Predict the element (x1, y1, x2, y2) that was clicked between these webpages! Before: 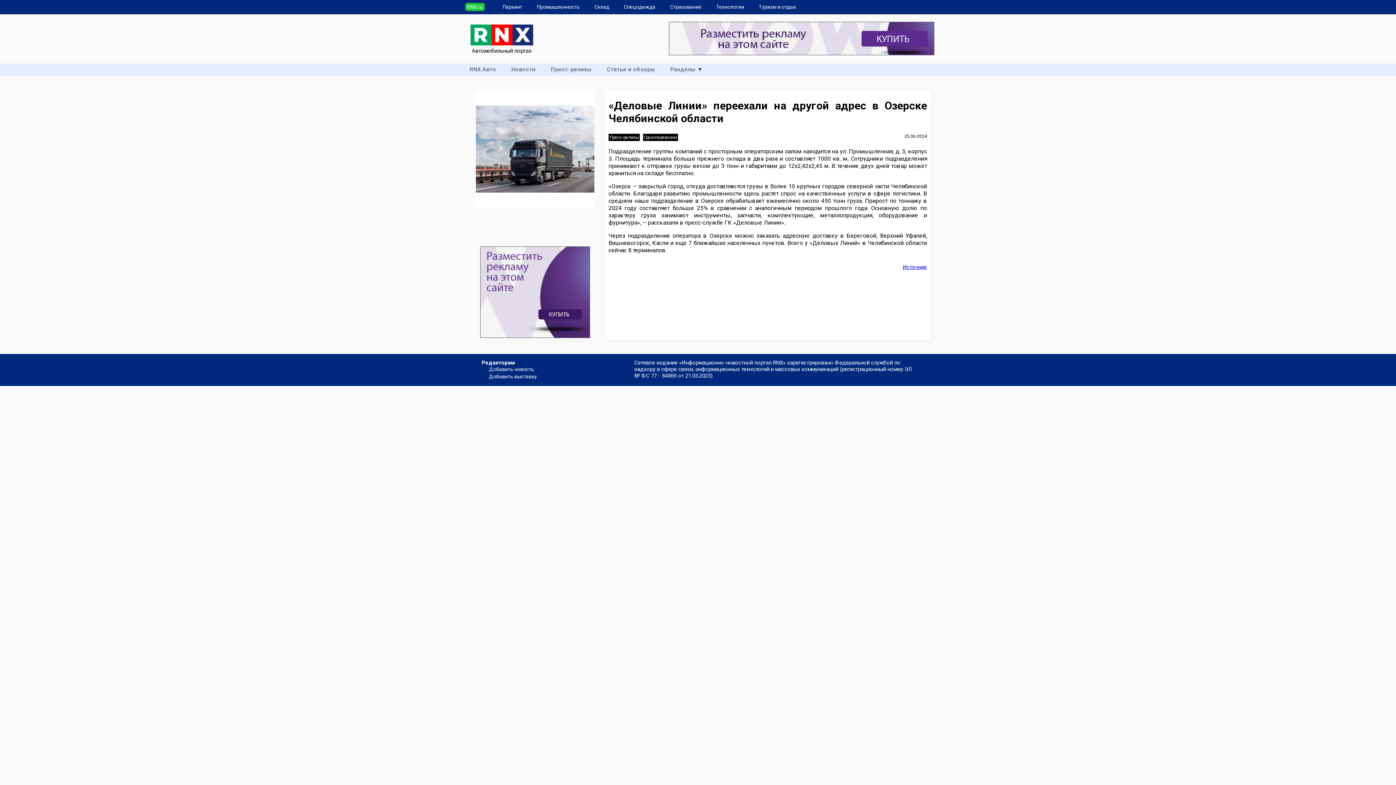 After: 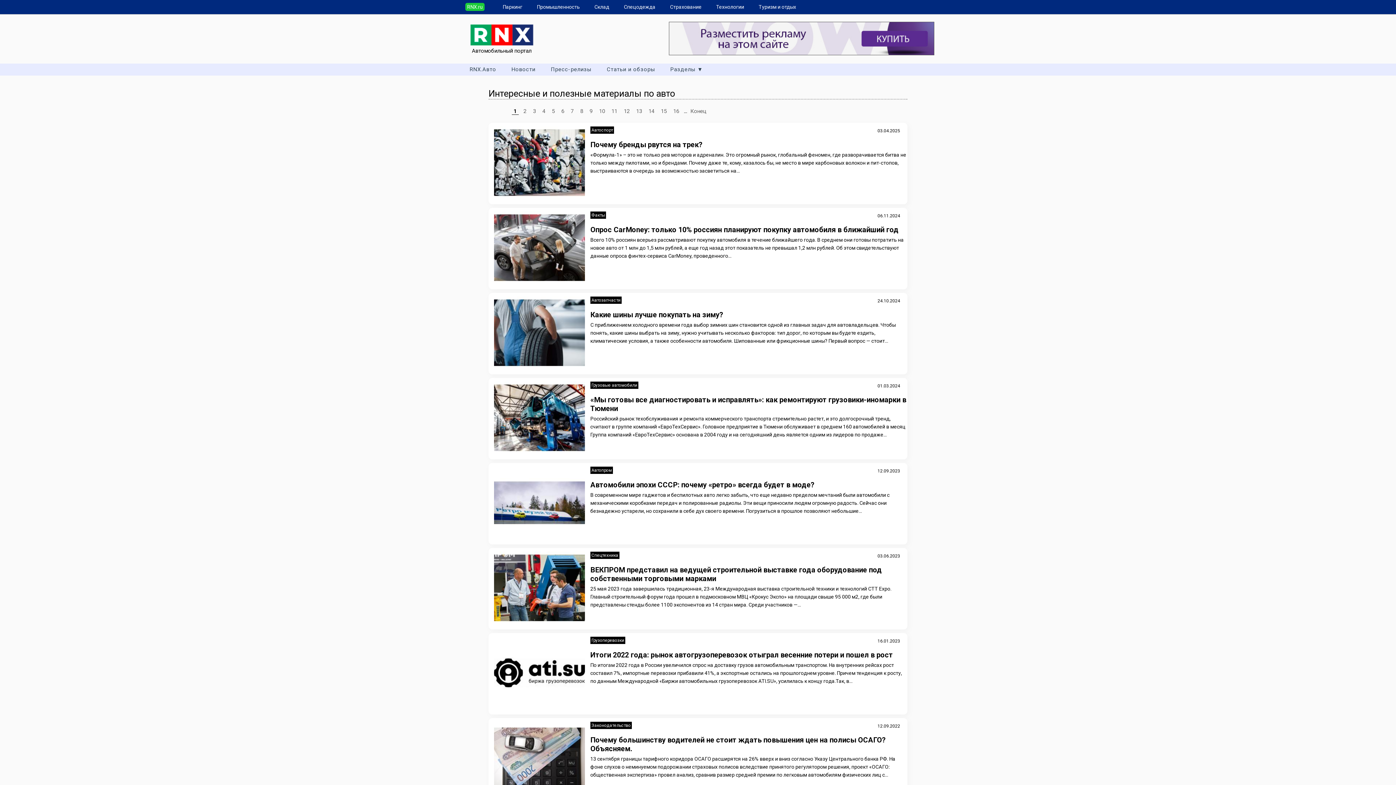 Action: label: Статьи и обзоры bbox: (604, 63, 657, 74)